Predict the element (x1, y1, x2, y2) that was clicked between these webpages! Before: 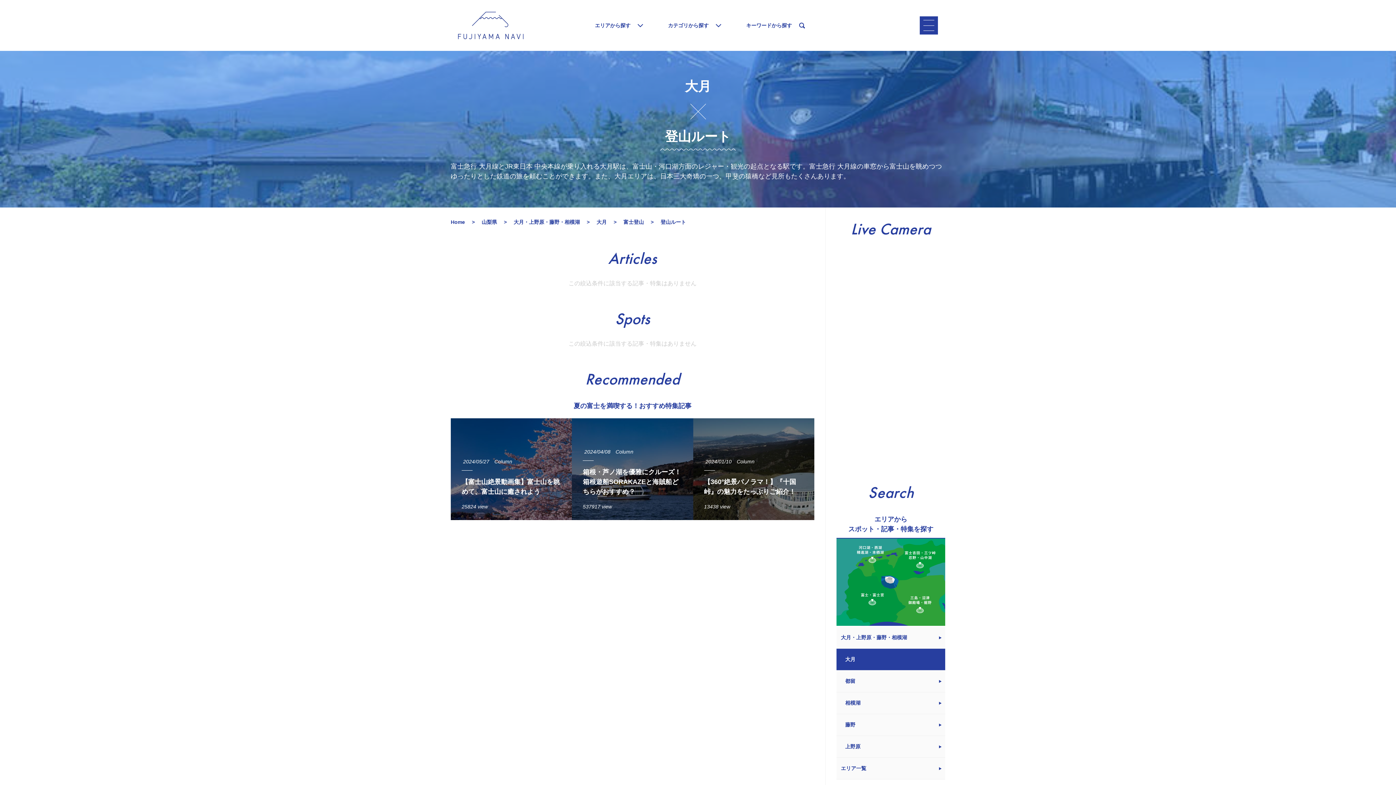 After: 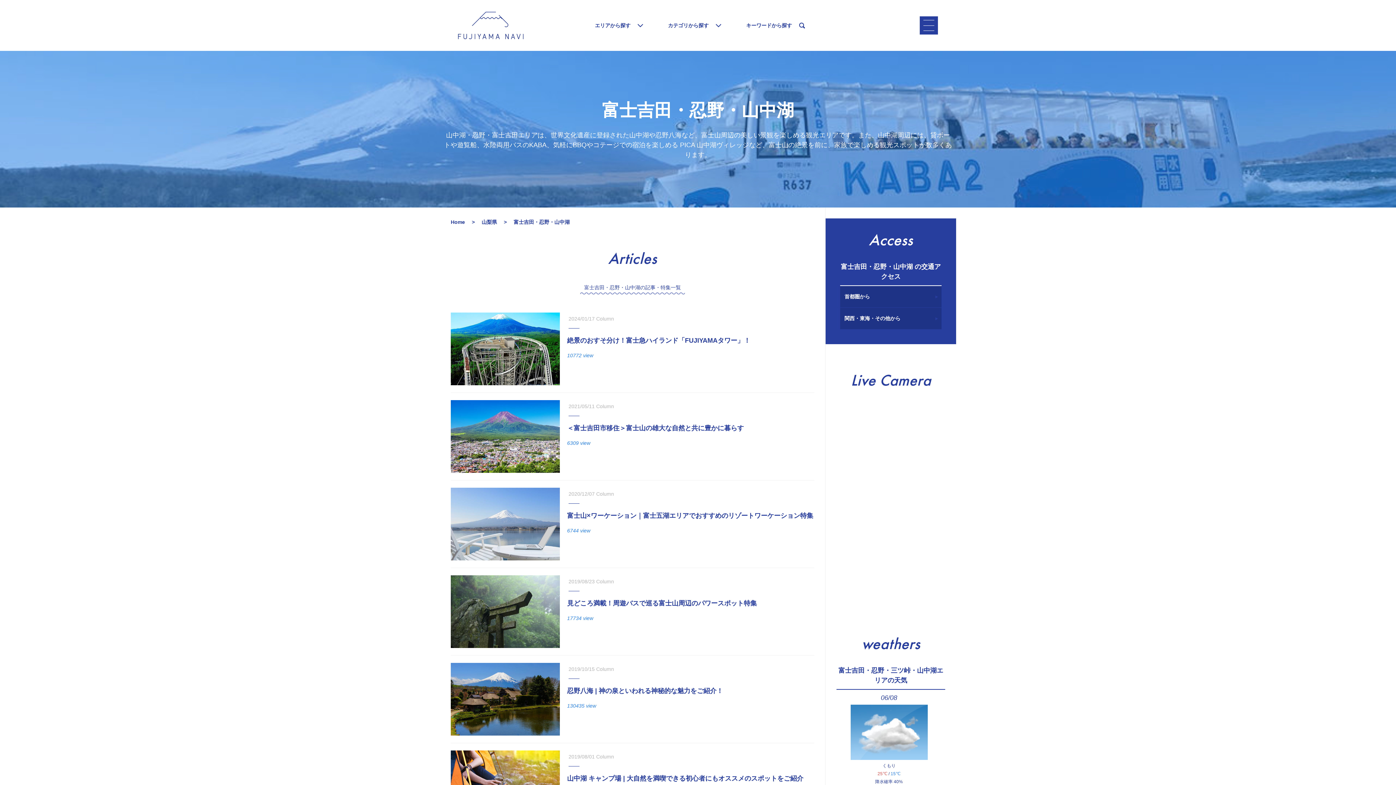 Action: bbox: (891, 538, 945, 583)